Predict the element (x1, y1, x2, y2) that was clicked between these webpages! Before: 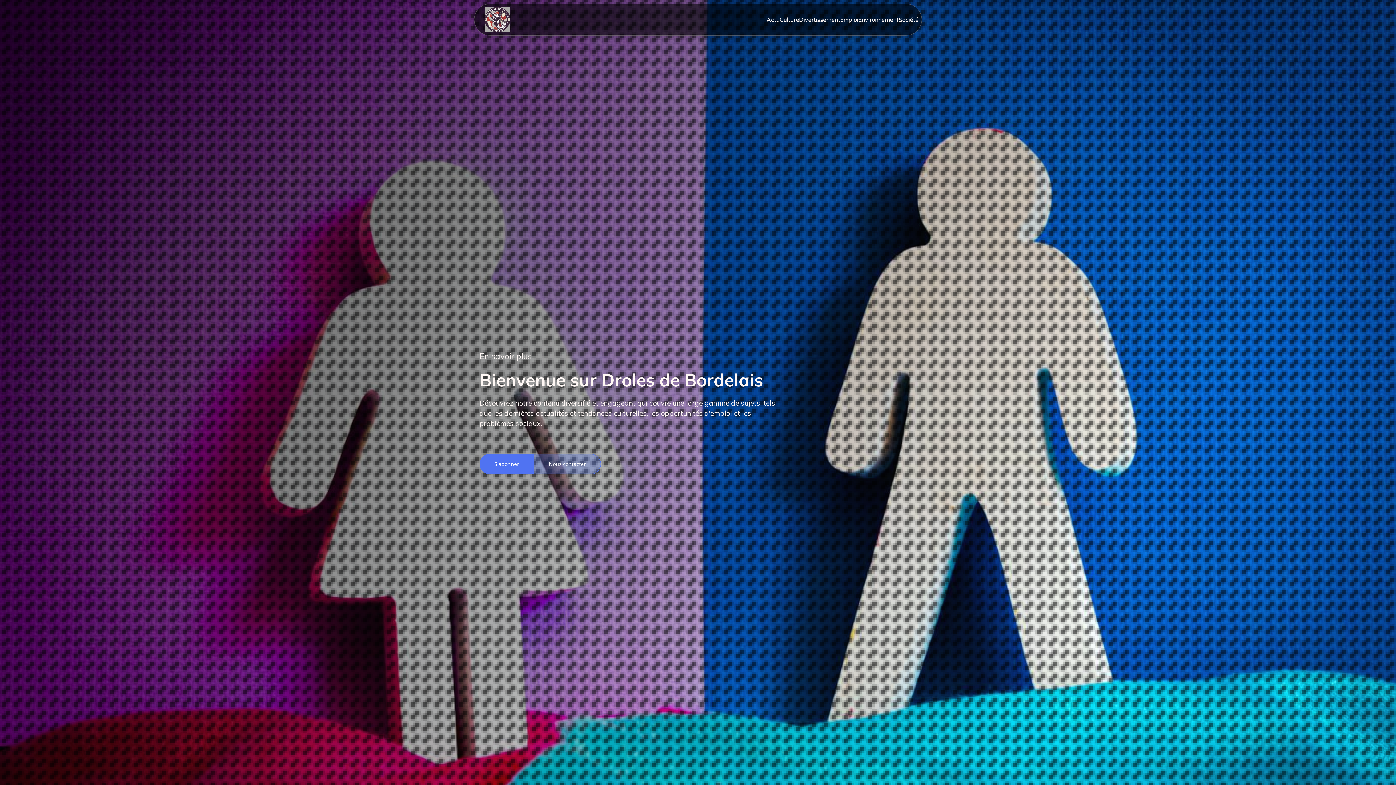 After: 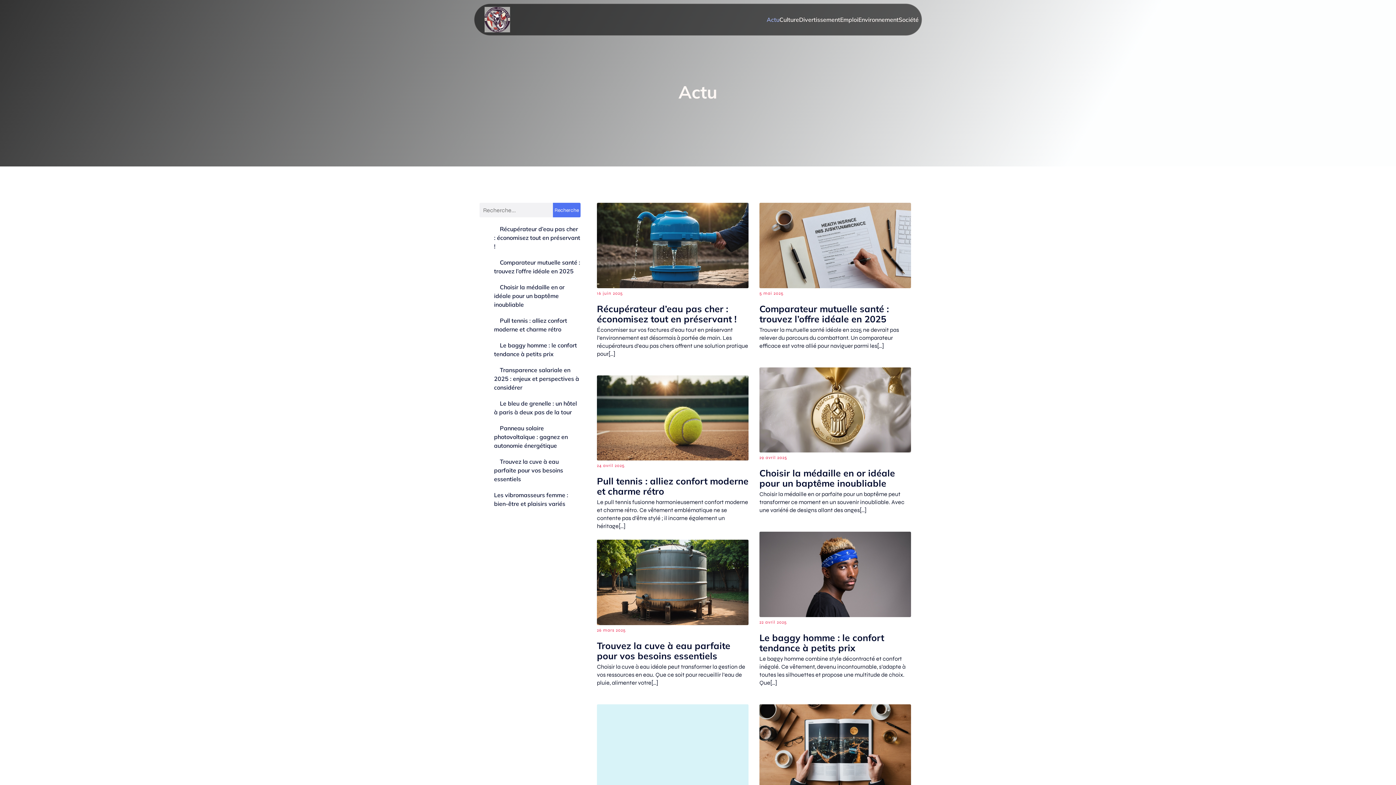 Action: bbox: (766, 11, 779, 27) label: Actu